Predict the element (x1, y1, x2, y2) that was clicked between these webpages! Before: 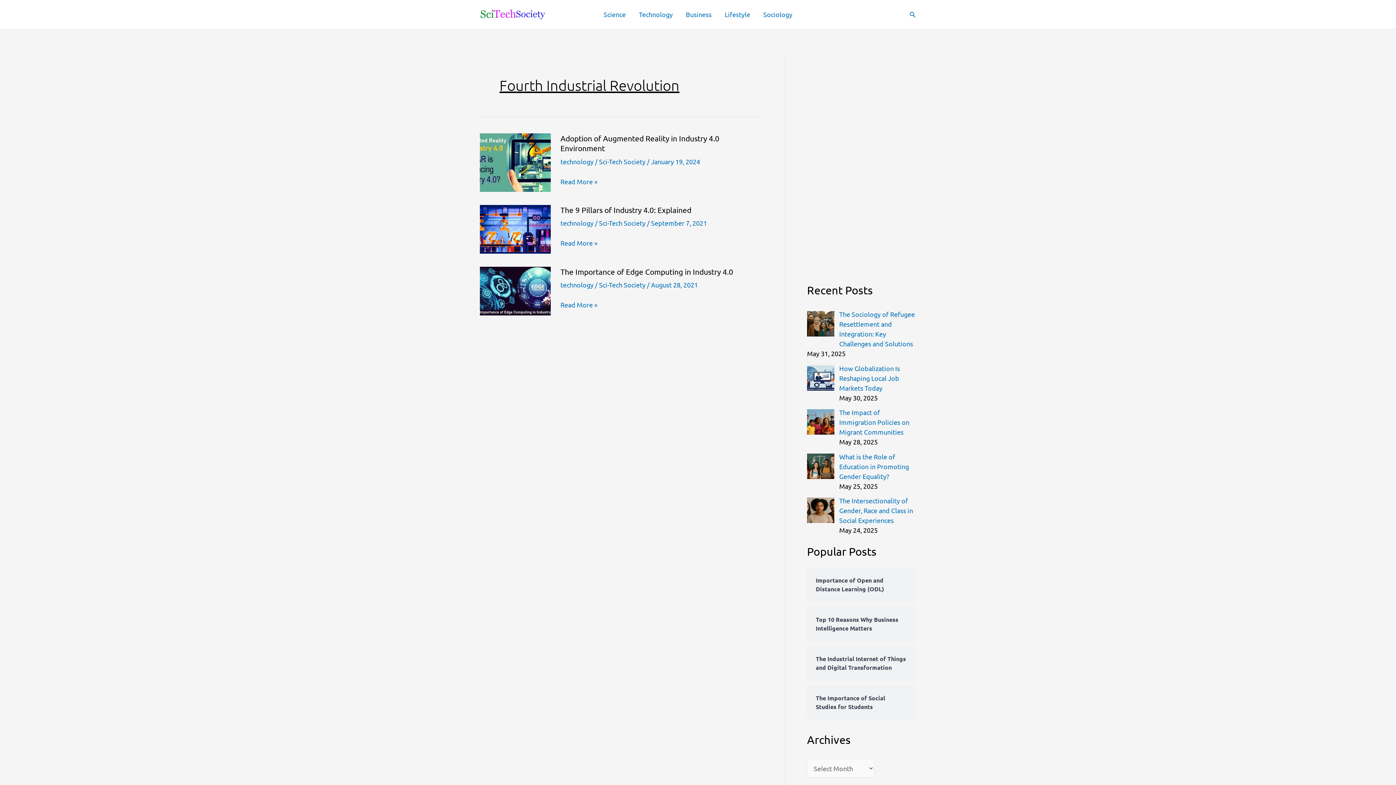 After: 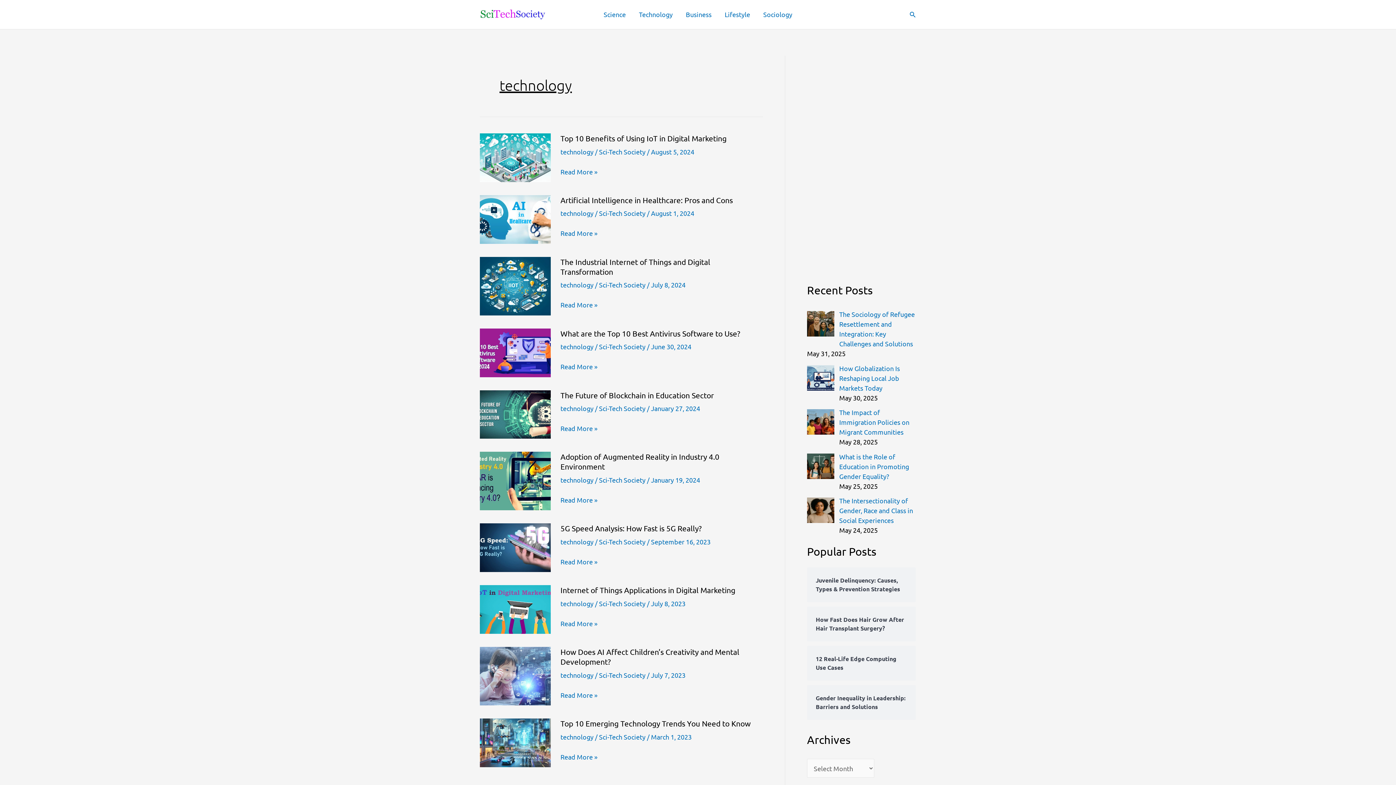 Action: label: technology bbox: (560, 219, 593, 227)